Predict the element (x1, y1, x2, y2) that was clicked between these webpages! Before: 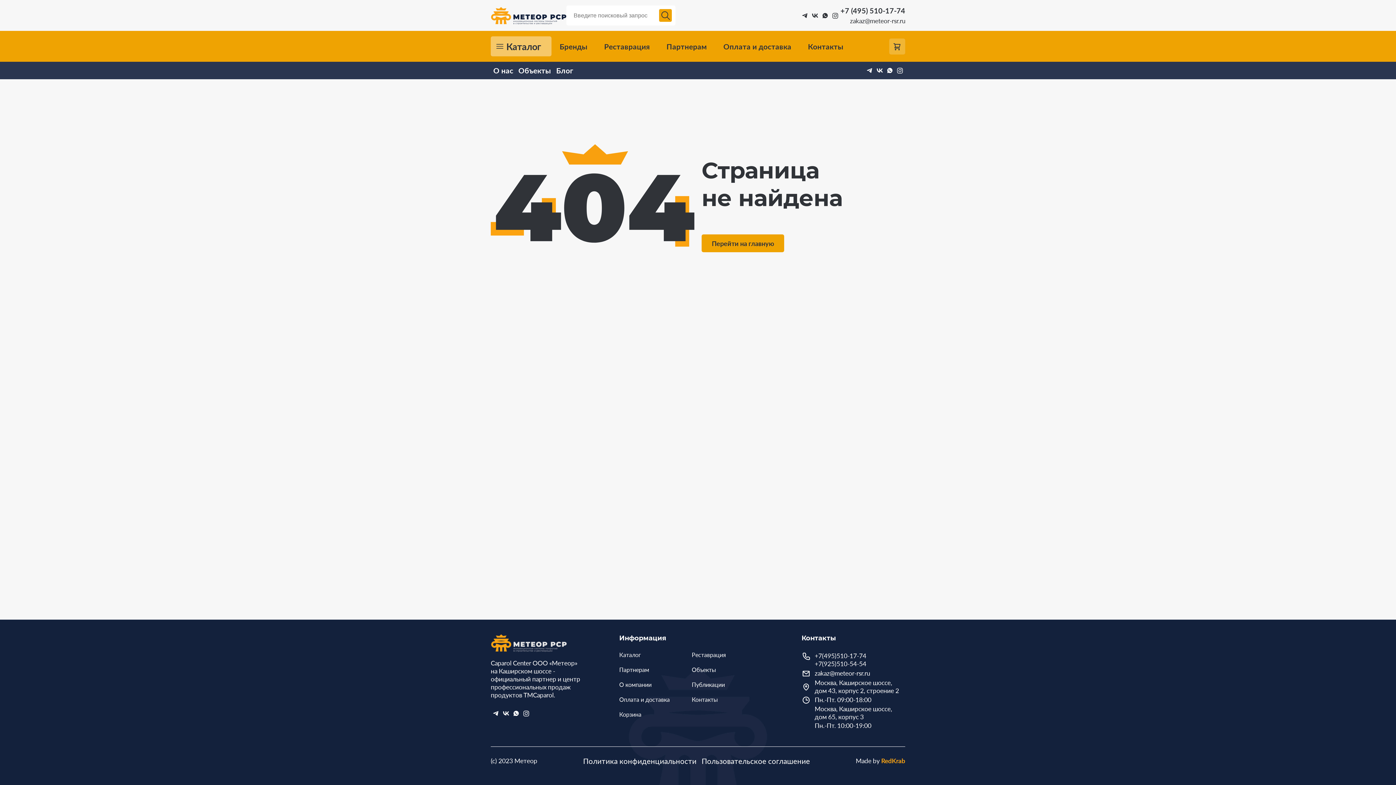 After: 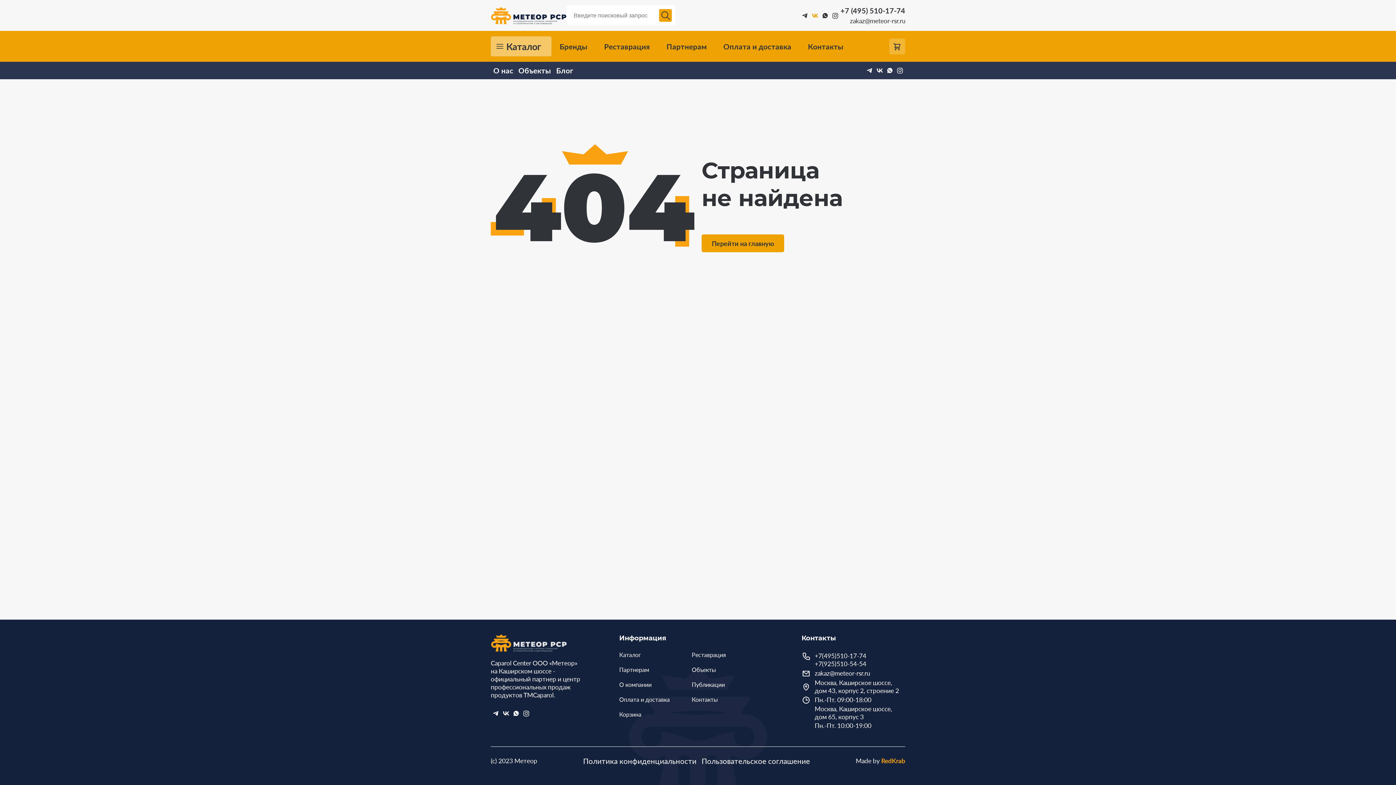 Action: bbox: (811, 11, 819, 19)